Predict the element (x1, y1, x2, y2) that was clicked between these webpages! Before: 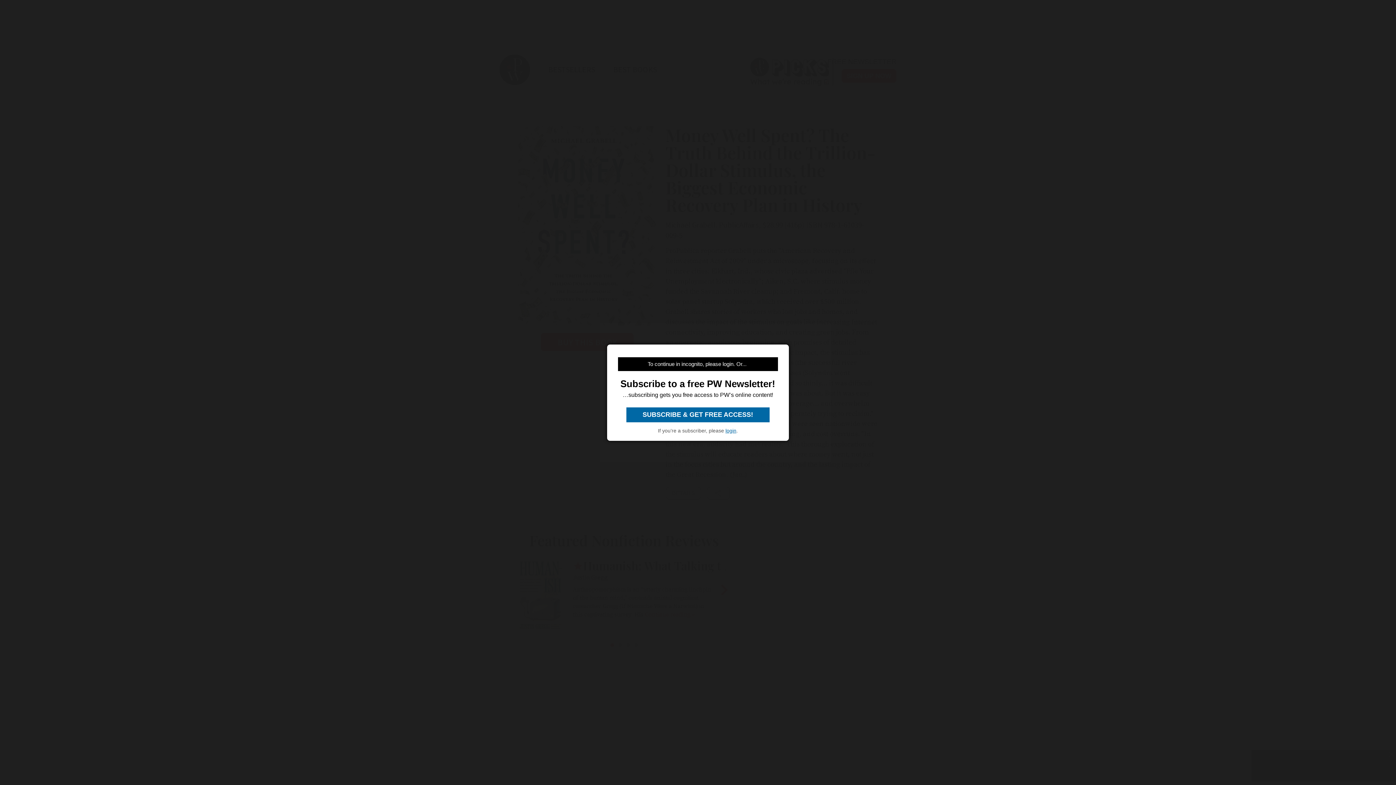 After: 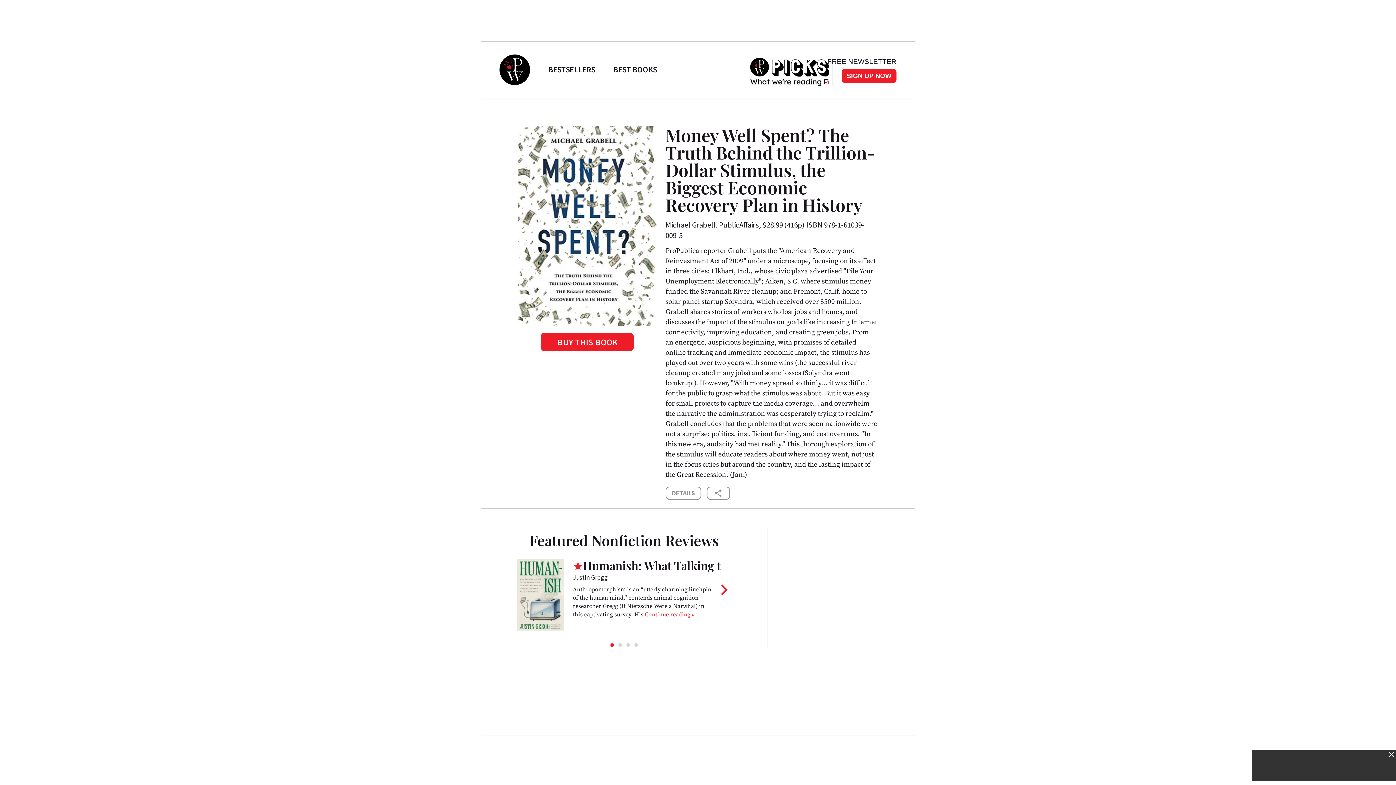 Action: bbox: (725, 427, 736, 433) label: login